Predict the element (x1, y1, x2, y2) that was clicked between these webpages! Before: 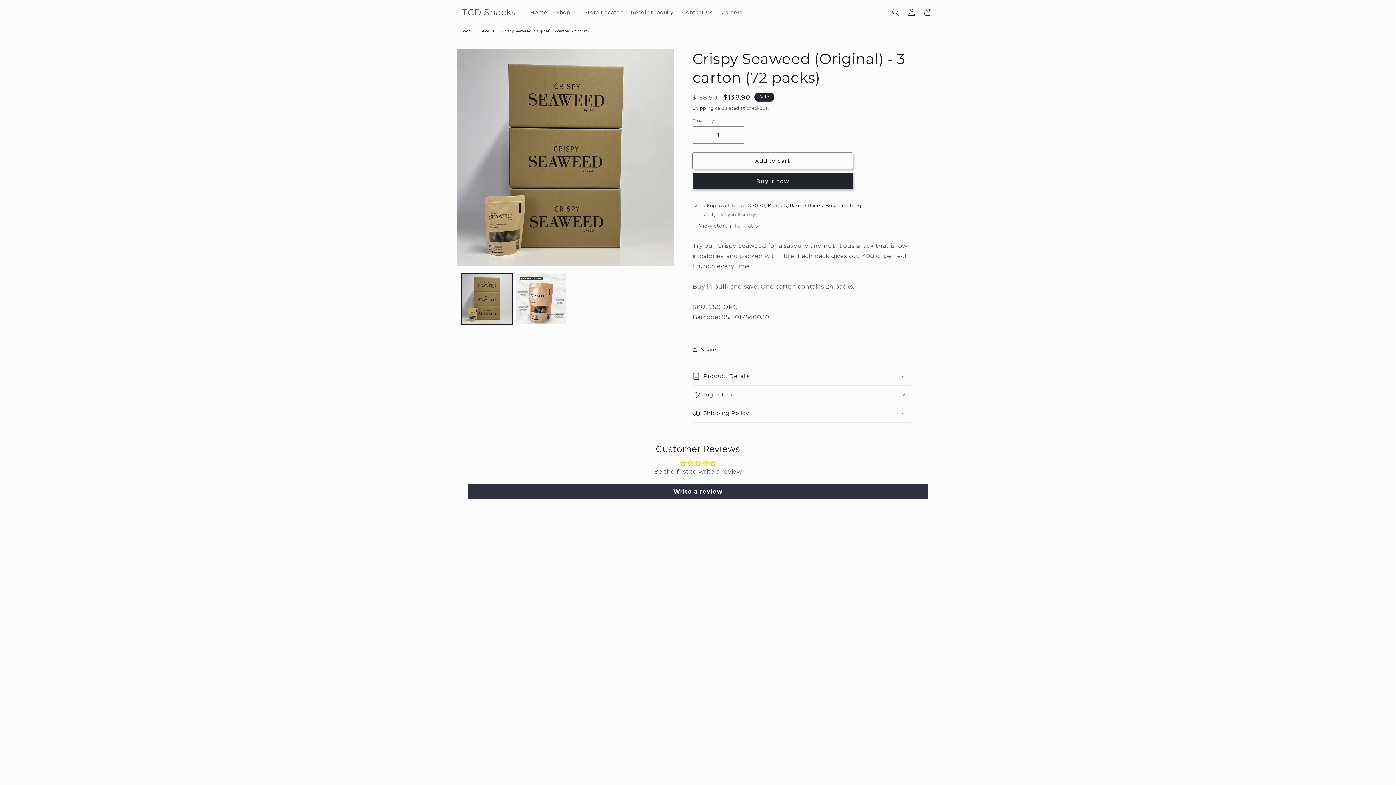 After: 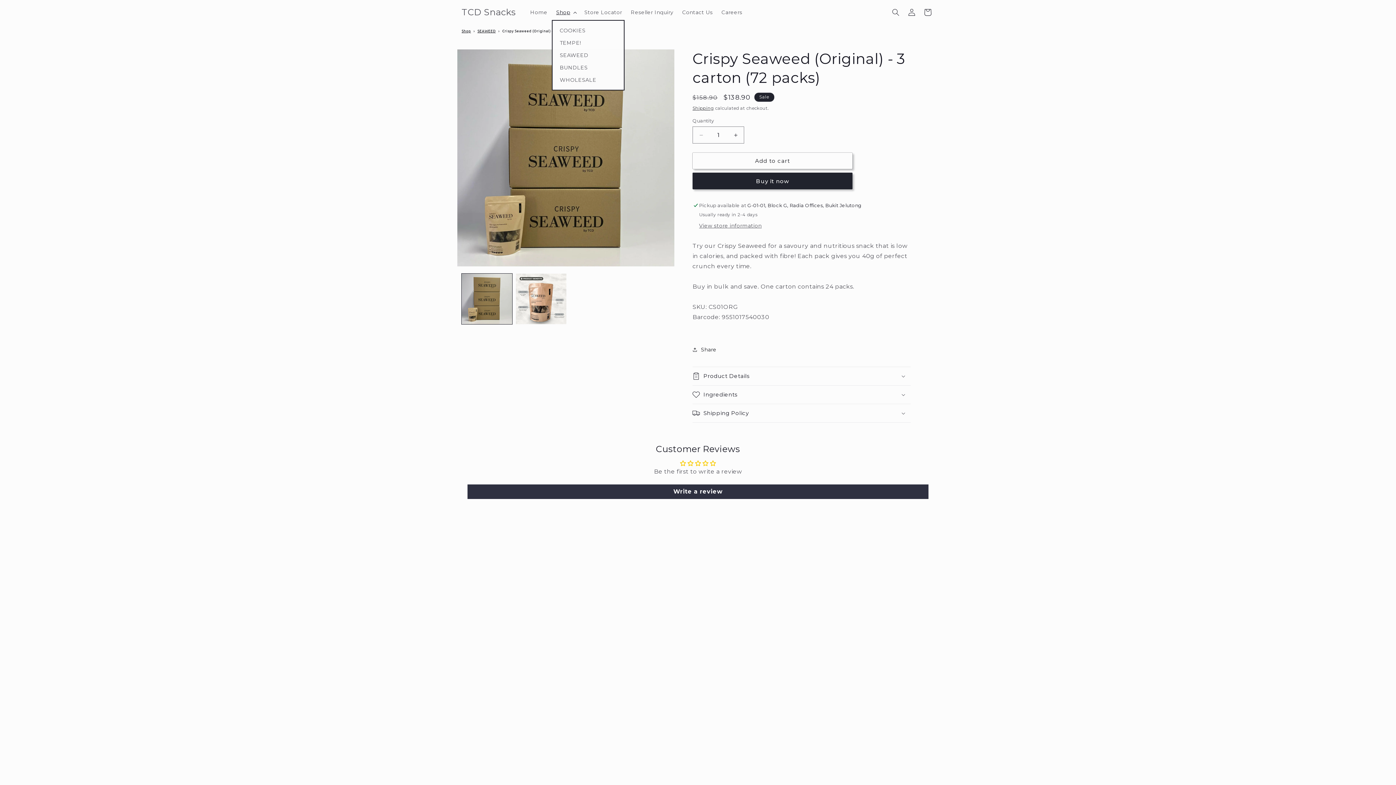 Action: bbox: (551, 4, 580, 20) label: Shop